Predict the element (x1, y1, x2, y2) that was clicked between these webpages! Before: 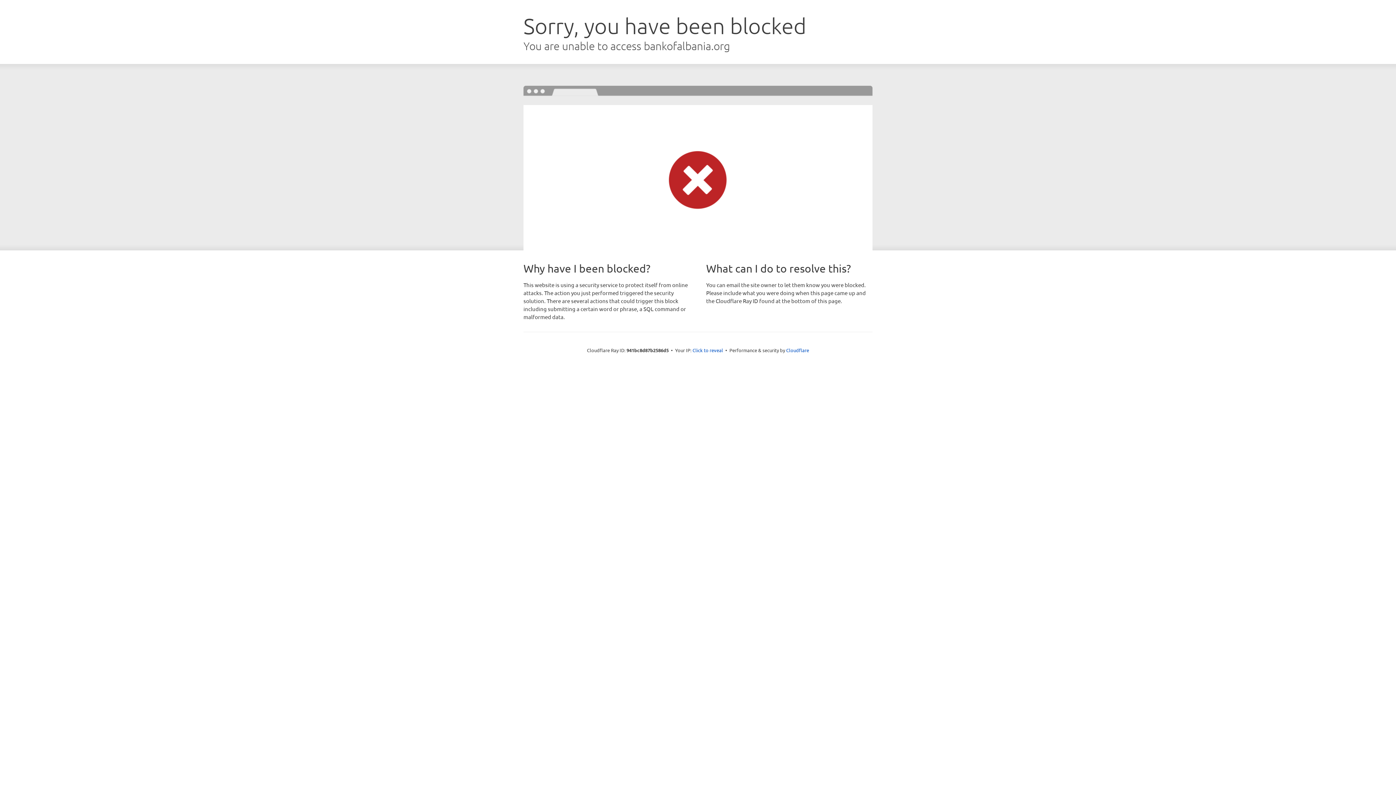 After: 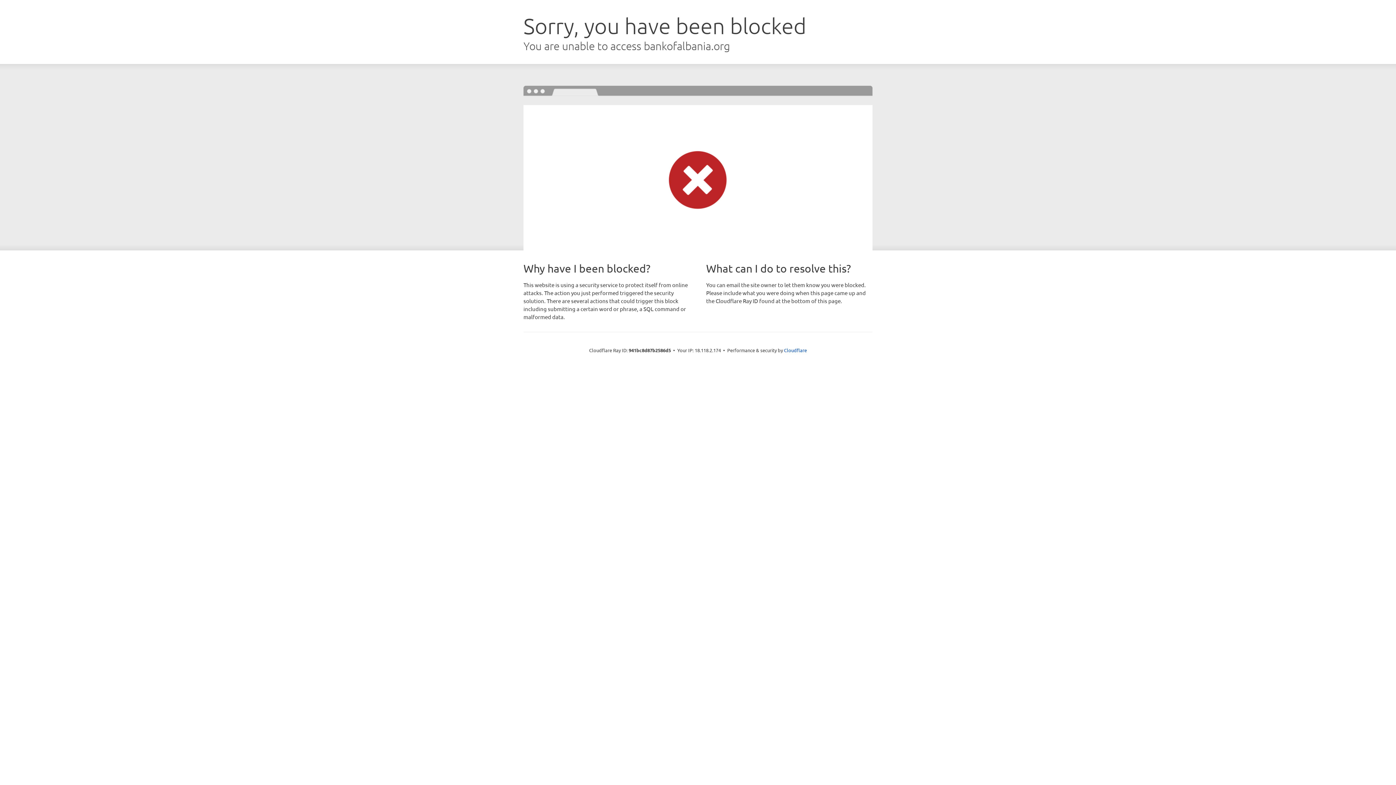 Action: bbox: (692, 346, 723, 353) label: Click to reveal